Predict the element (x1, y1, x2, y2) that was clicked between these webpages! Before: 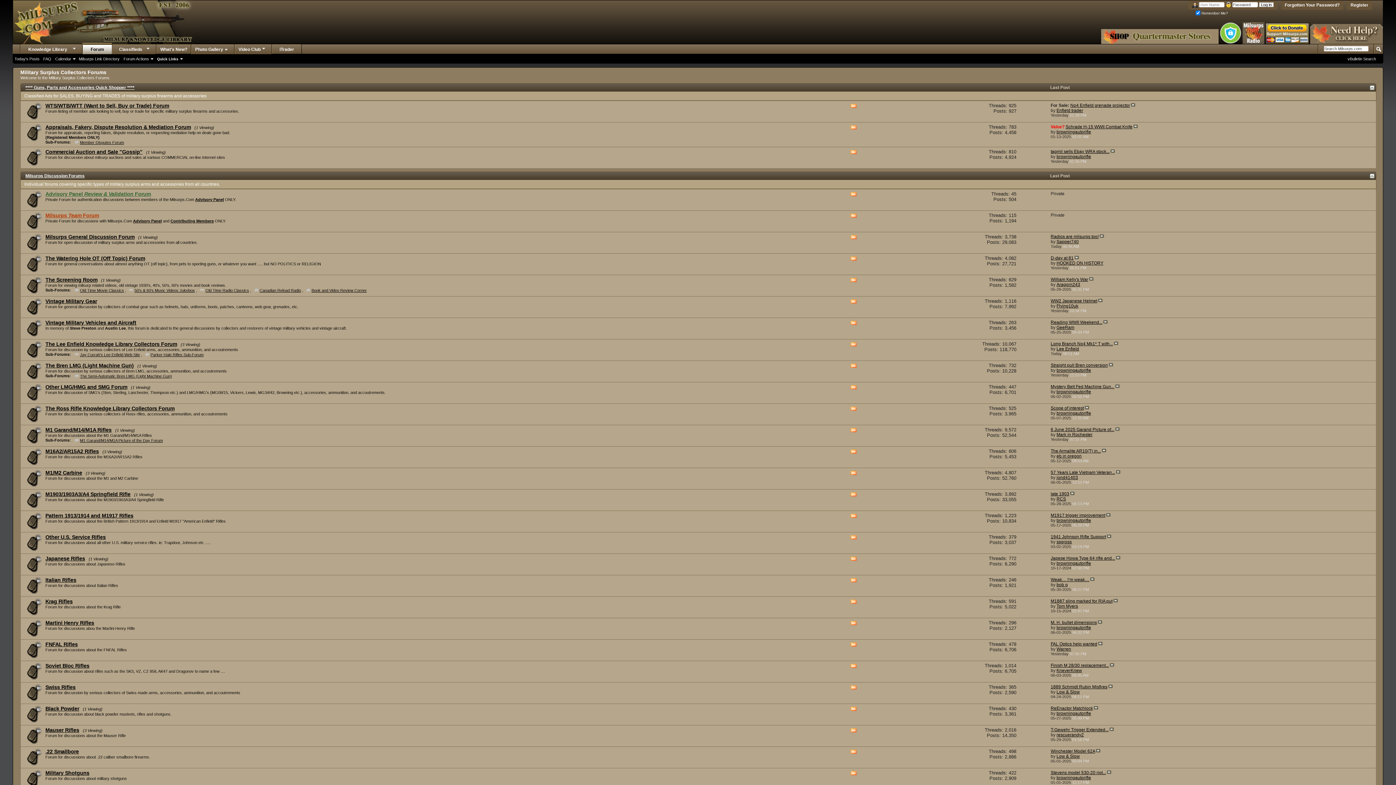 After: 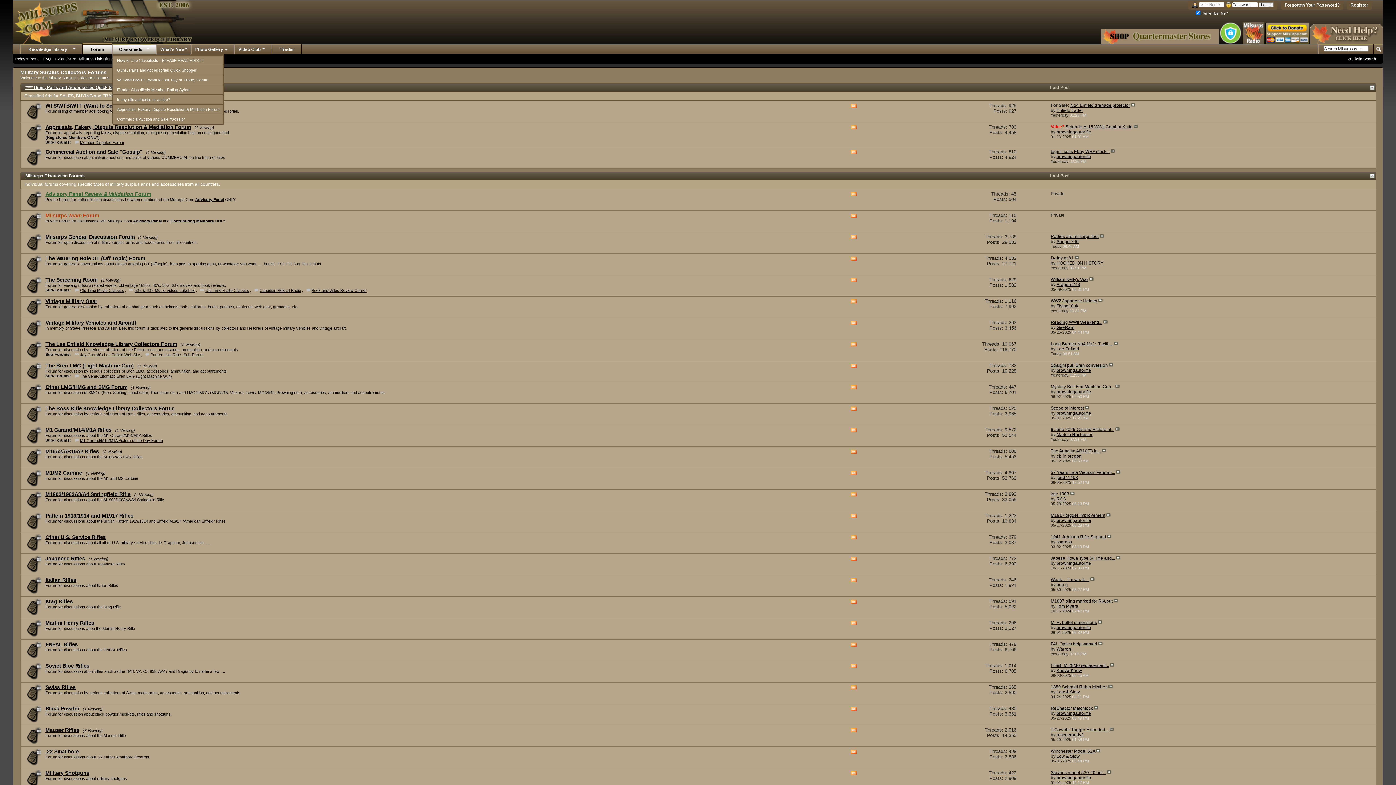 Action: label: Classifieds bbox: (112, 44, 156, 54)